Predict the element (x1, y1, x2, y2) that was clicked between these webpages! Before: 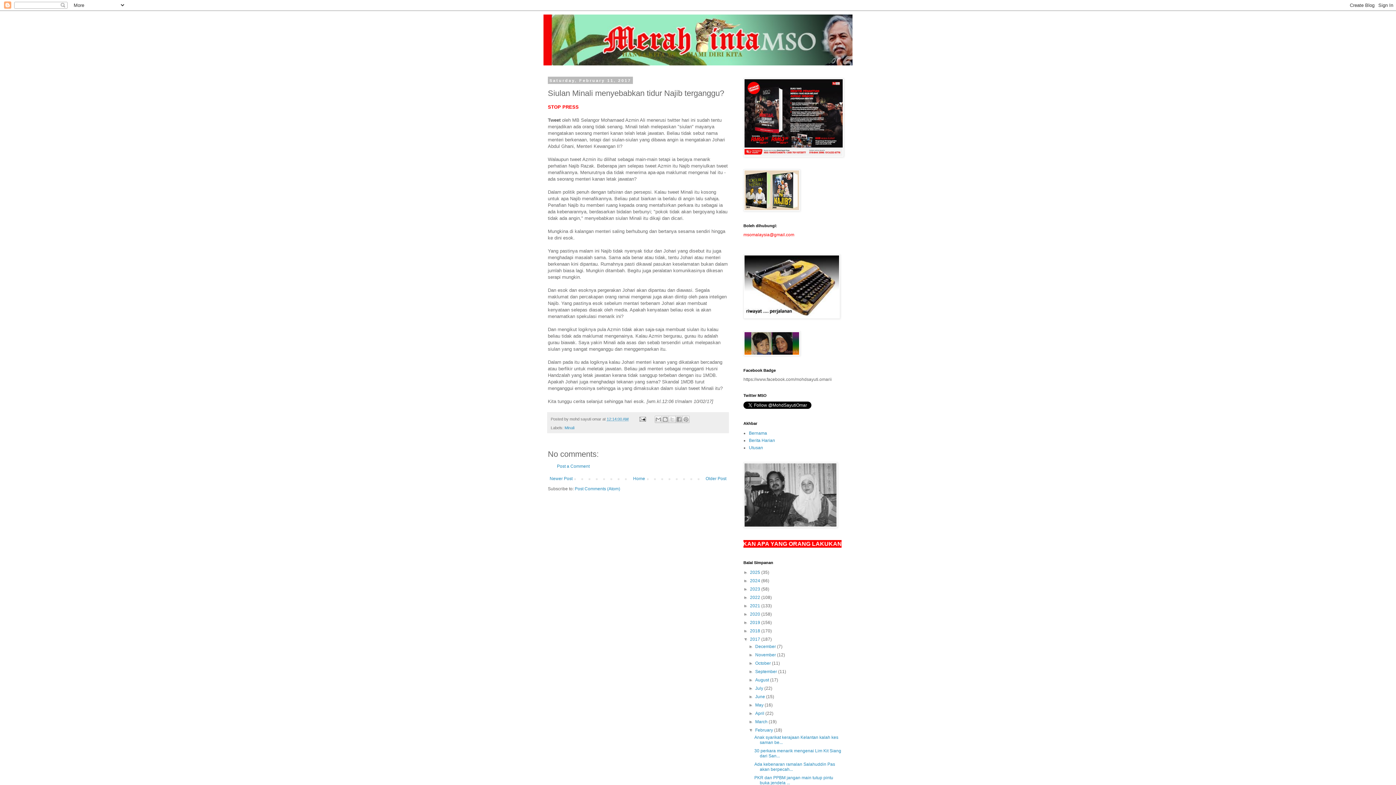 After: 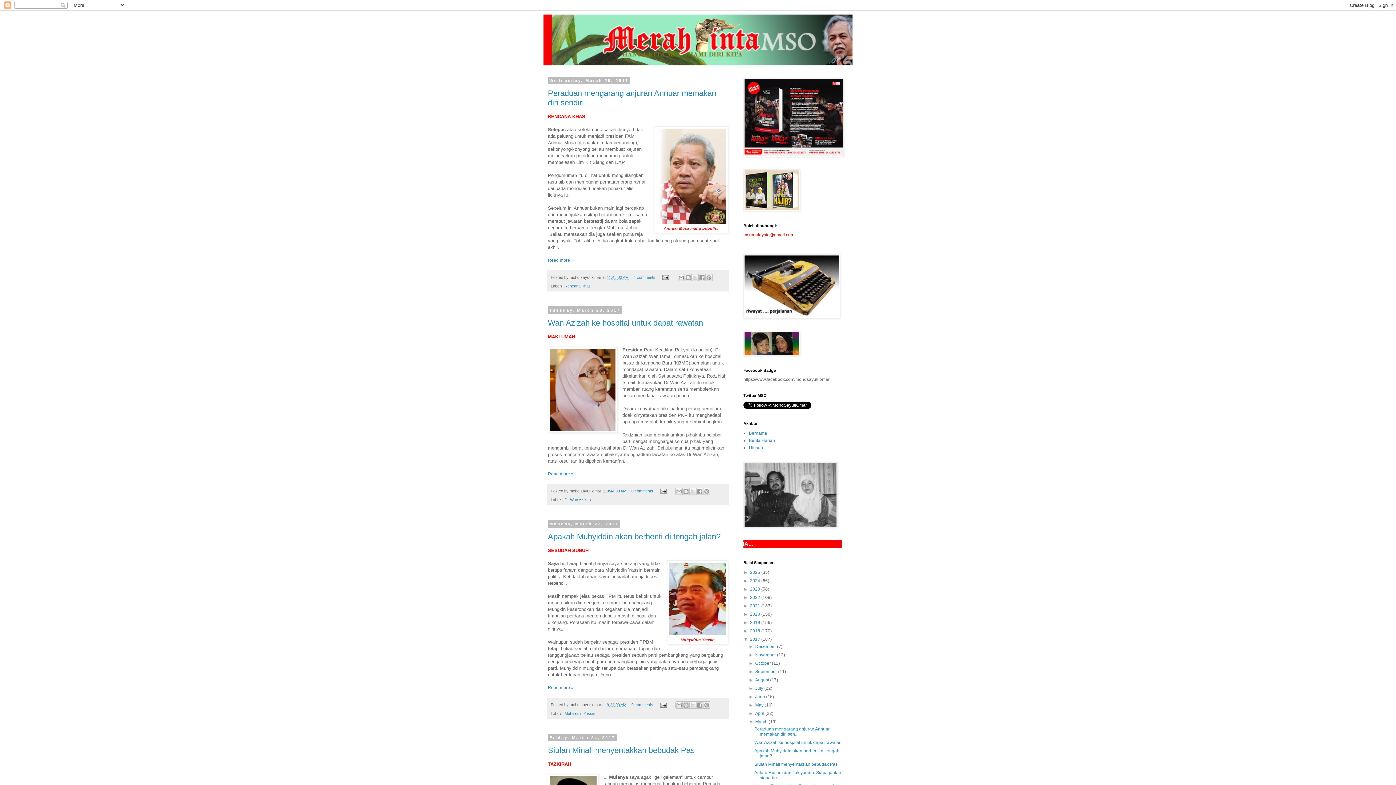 Action: label: March  bbox: (755, 719, 768, 724)